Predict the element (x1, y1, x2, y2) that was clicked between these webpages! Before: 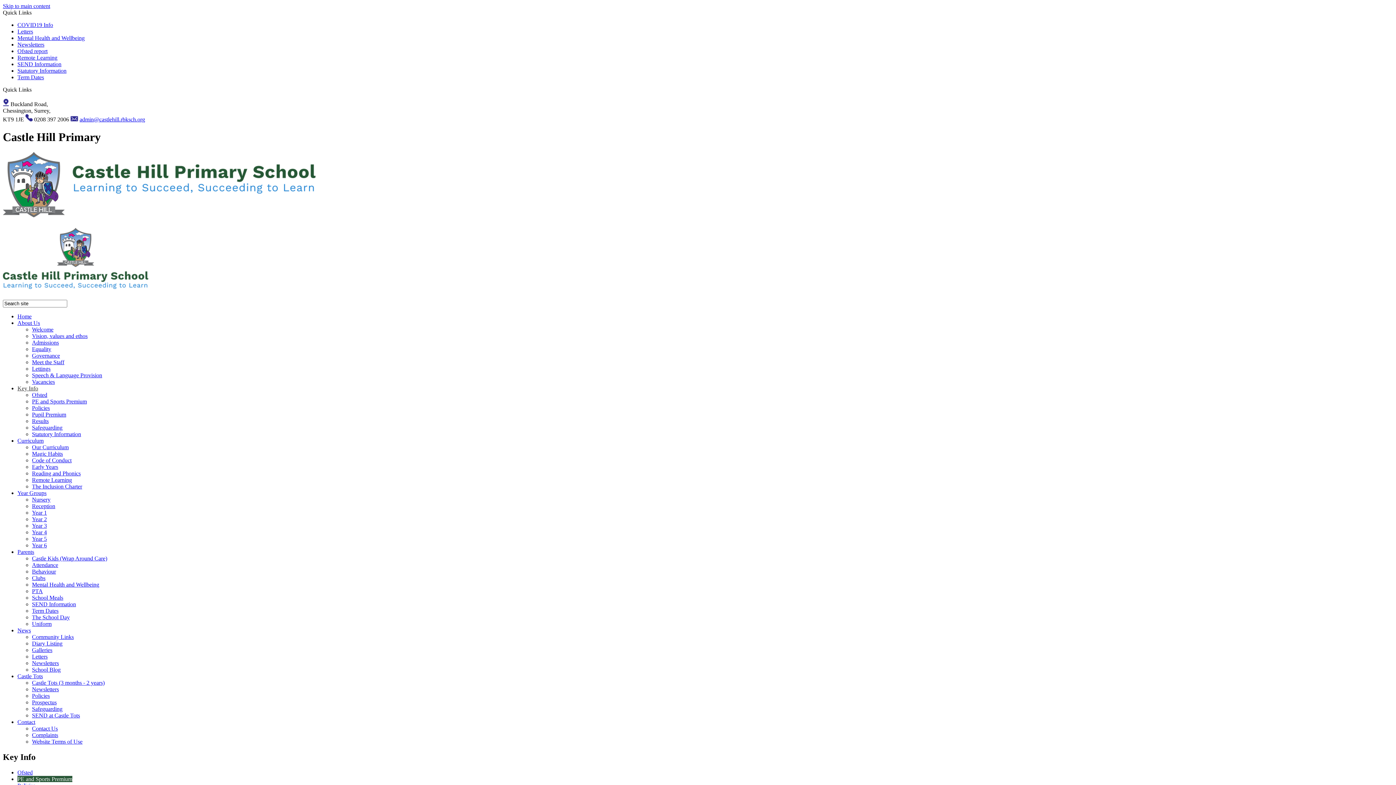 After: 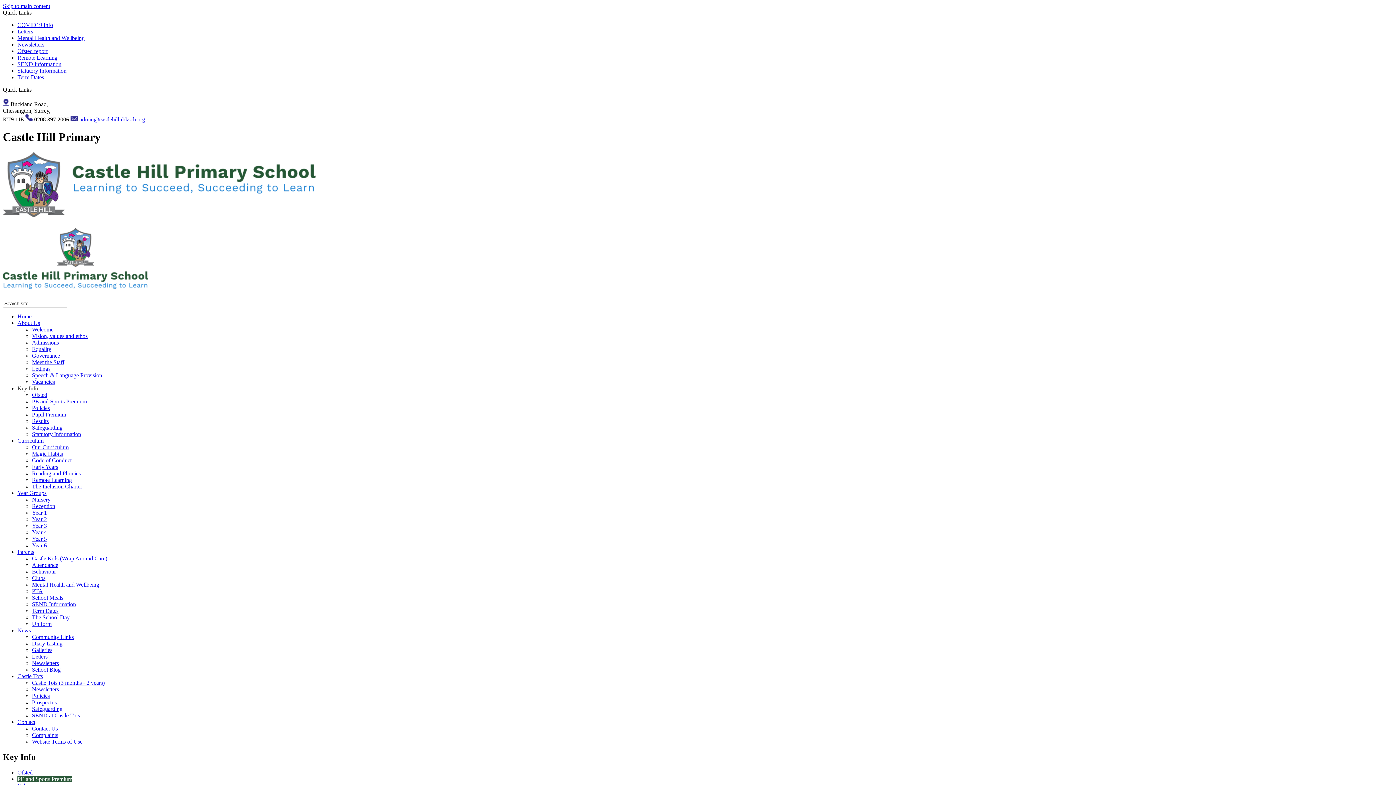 Action: bbox: (17, 673, 42, 679) label: Castle Tots